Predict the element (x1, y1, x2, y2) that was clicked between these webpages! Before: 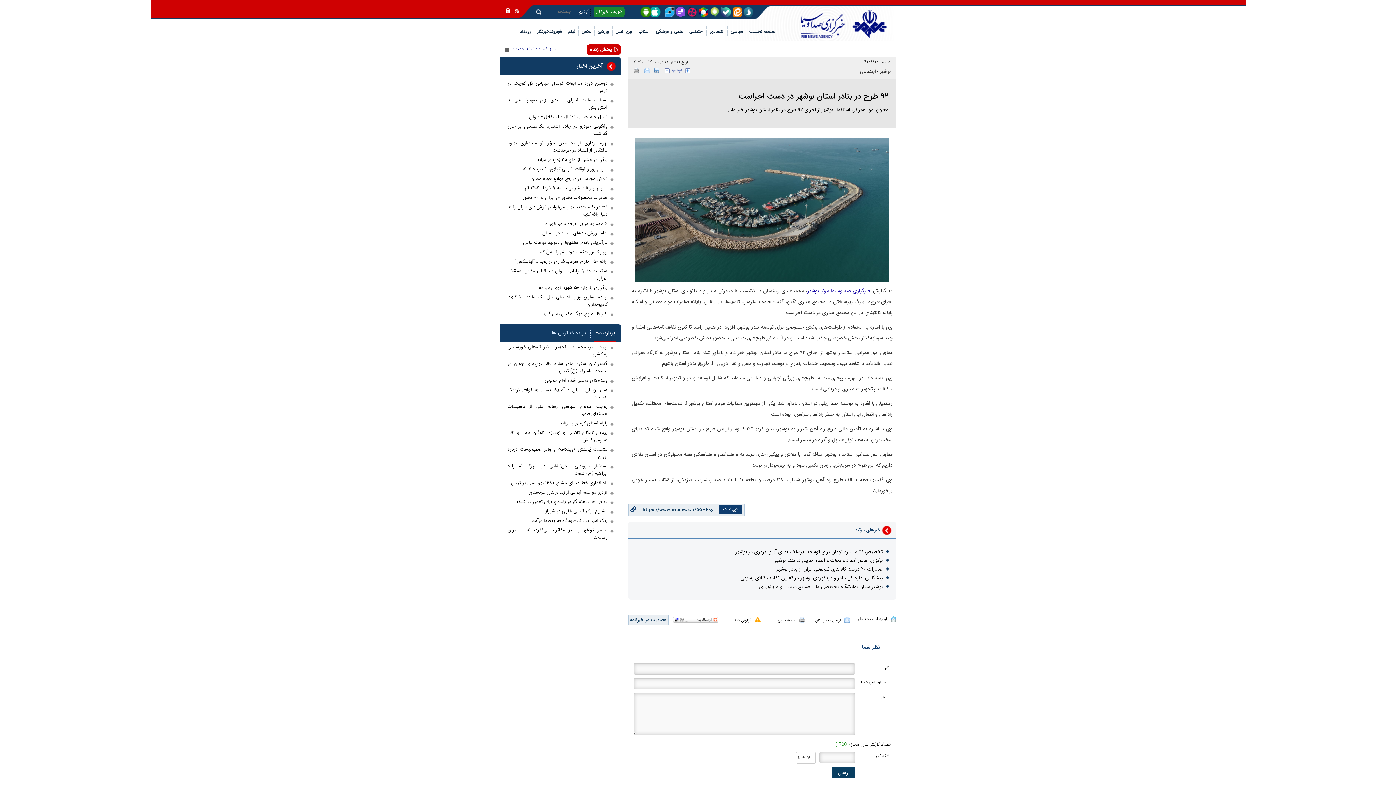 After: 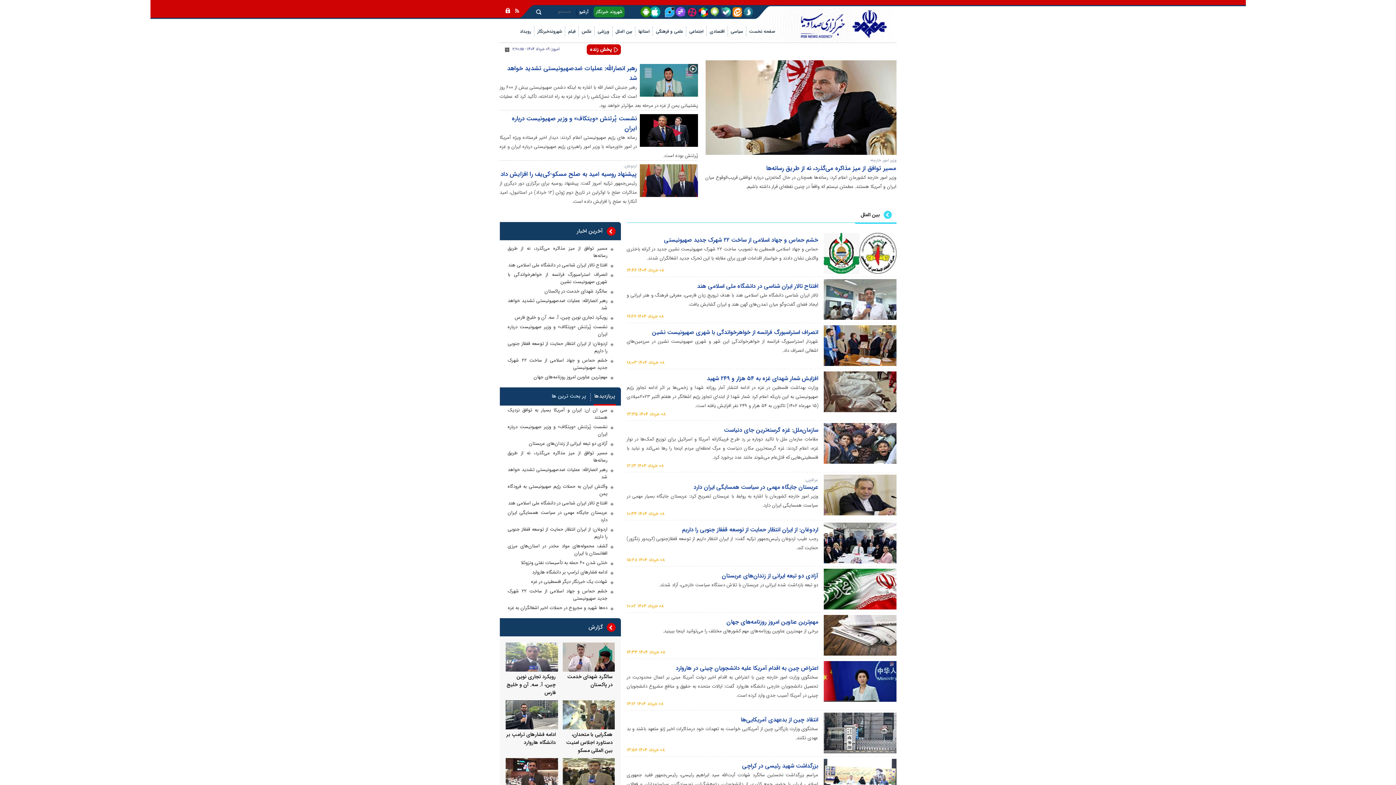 Action: bbox: (612, 26, 635, 42) label: بین الملل